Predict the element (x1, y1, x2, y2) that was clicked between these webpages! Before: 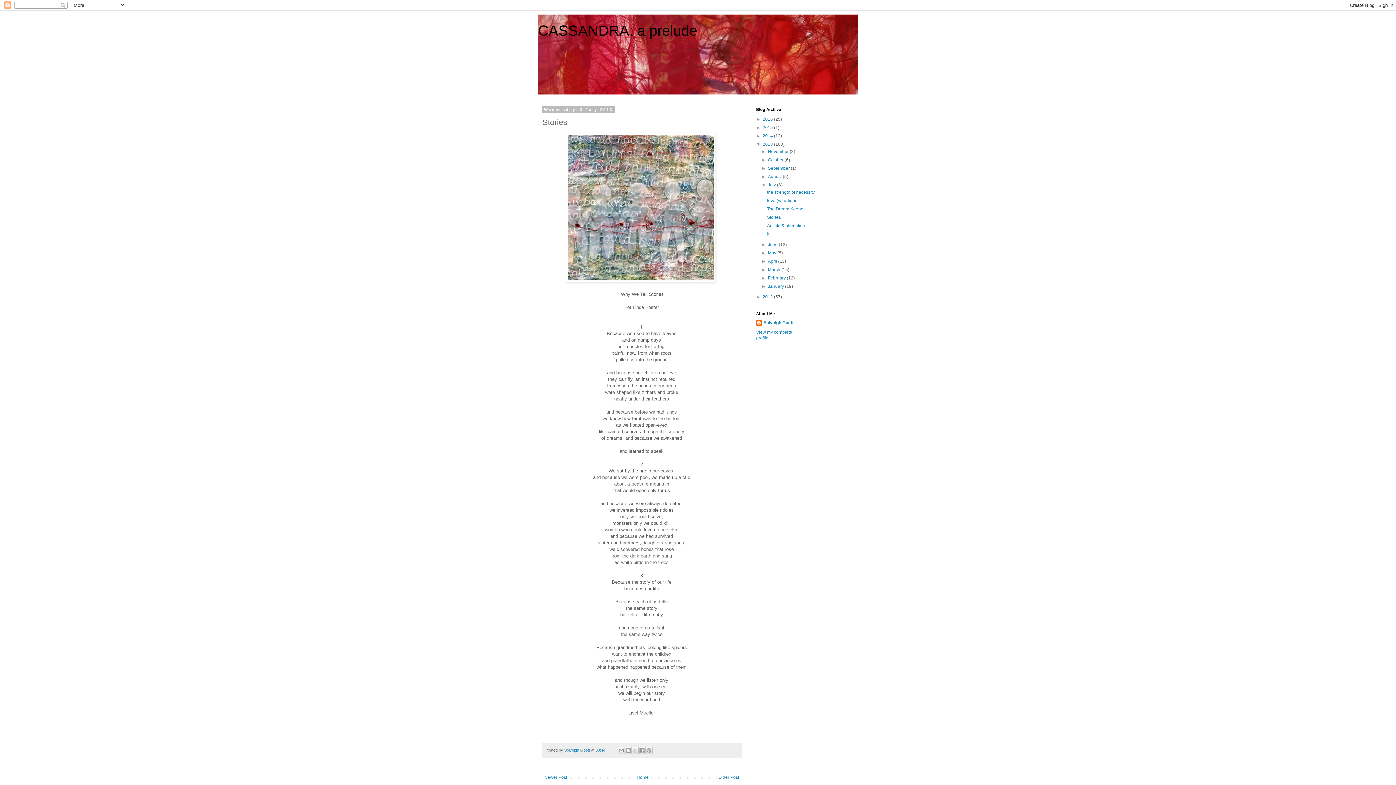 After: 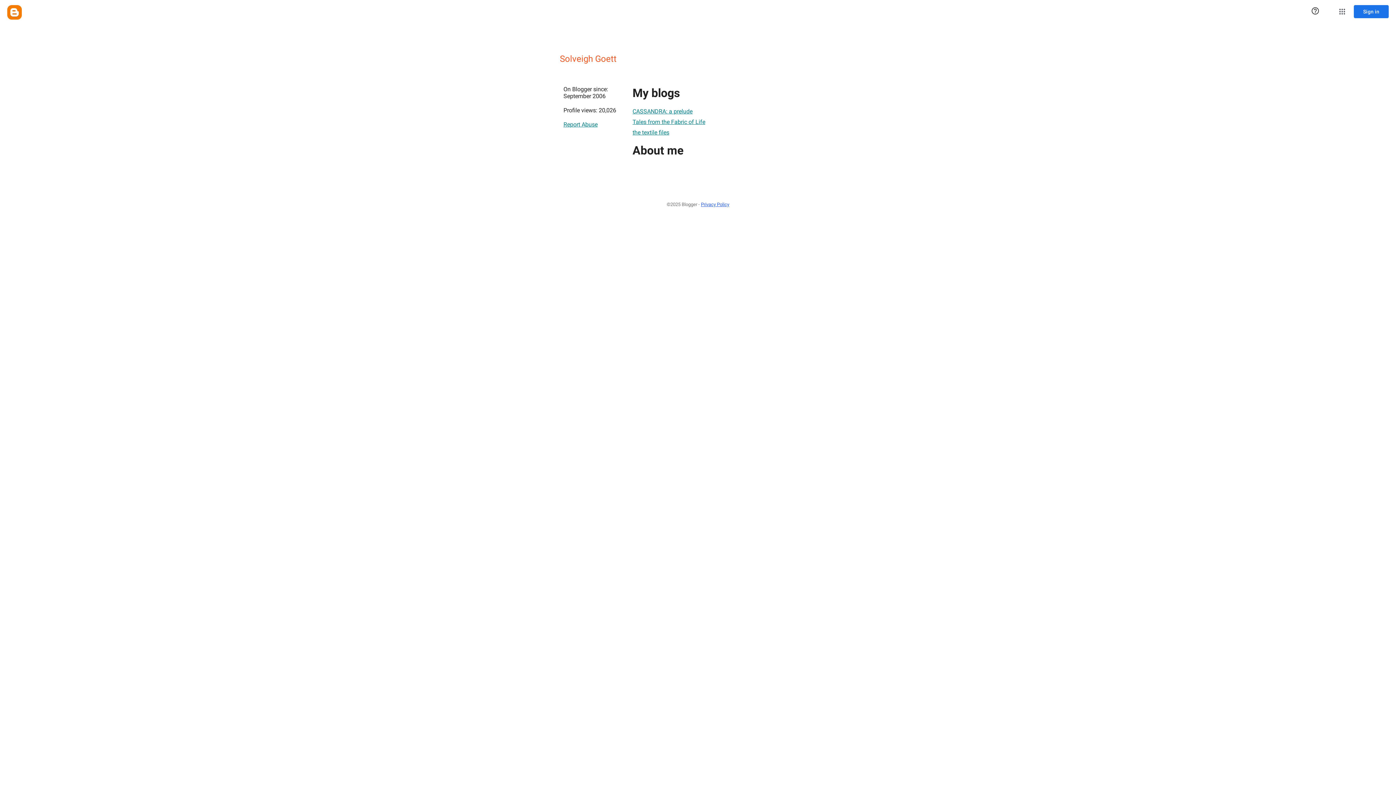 Action: bbox: (564, 748, 591, 752) label: Solveigh Goett 